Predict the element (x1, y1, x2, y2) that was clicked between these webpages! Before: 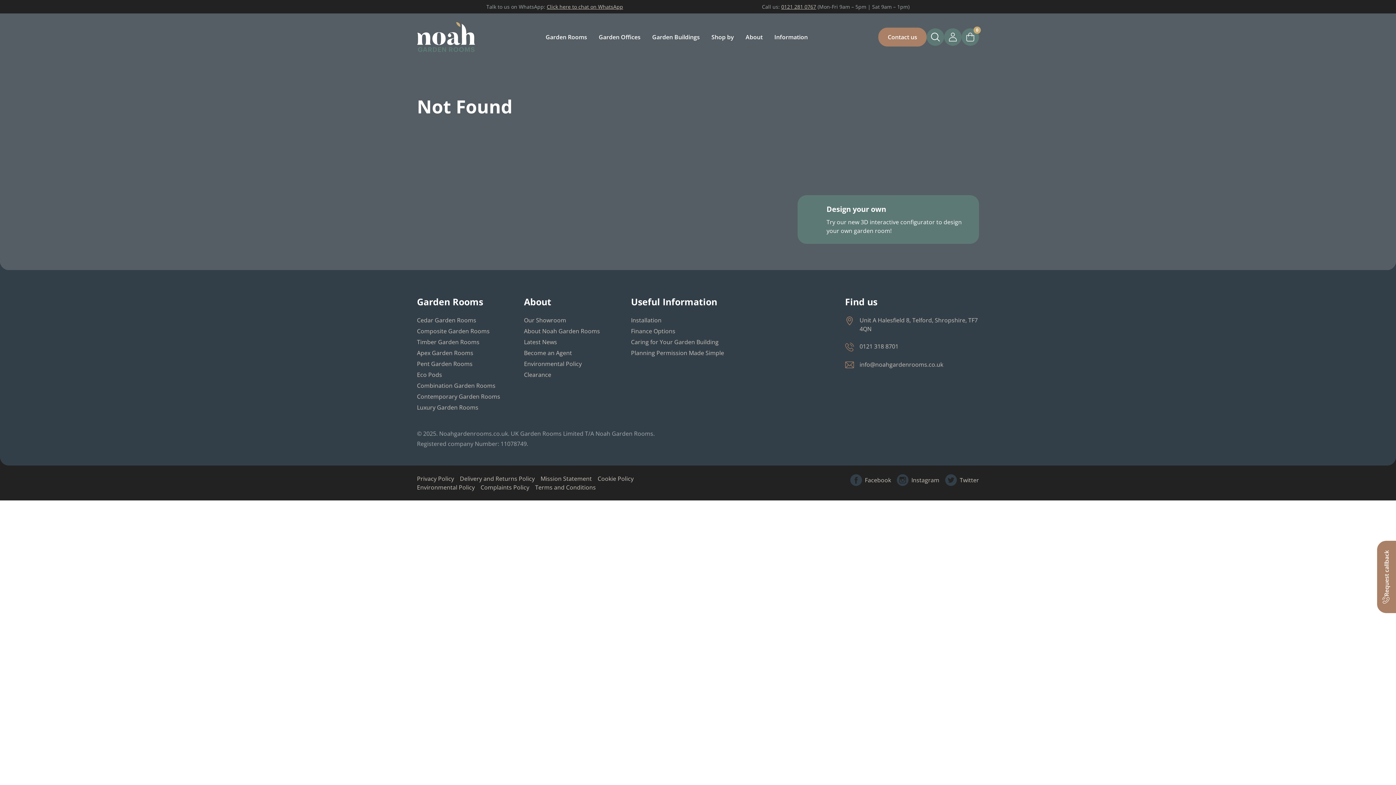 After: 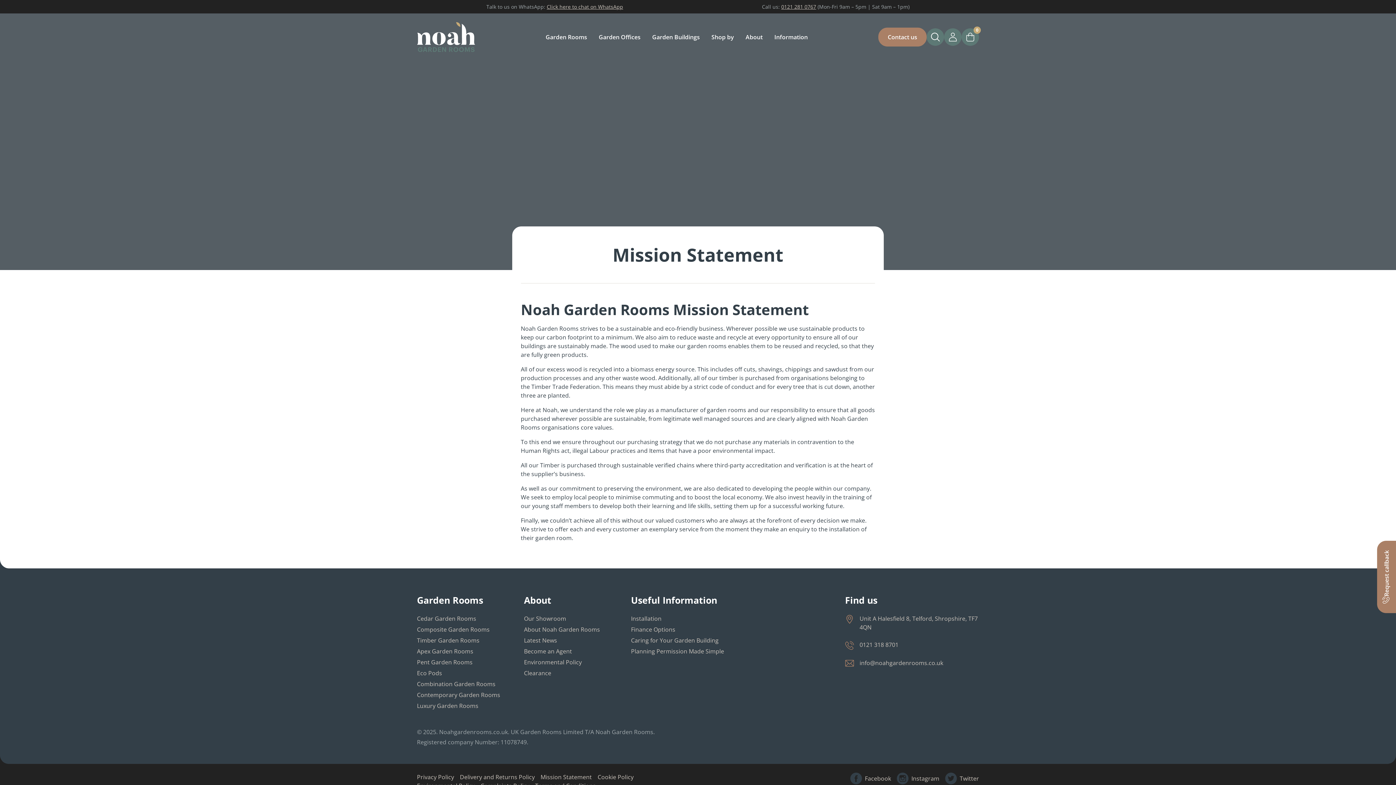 Action: label: Mission Statement bbox: (540, 474, 592, 482)